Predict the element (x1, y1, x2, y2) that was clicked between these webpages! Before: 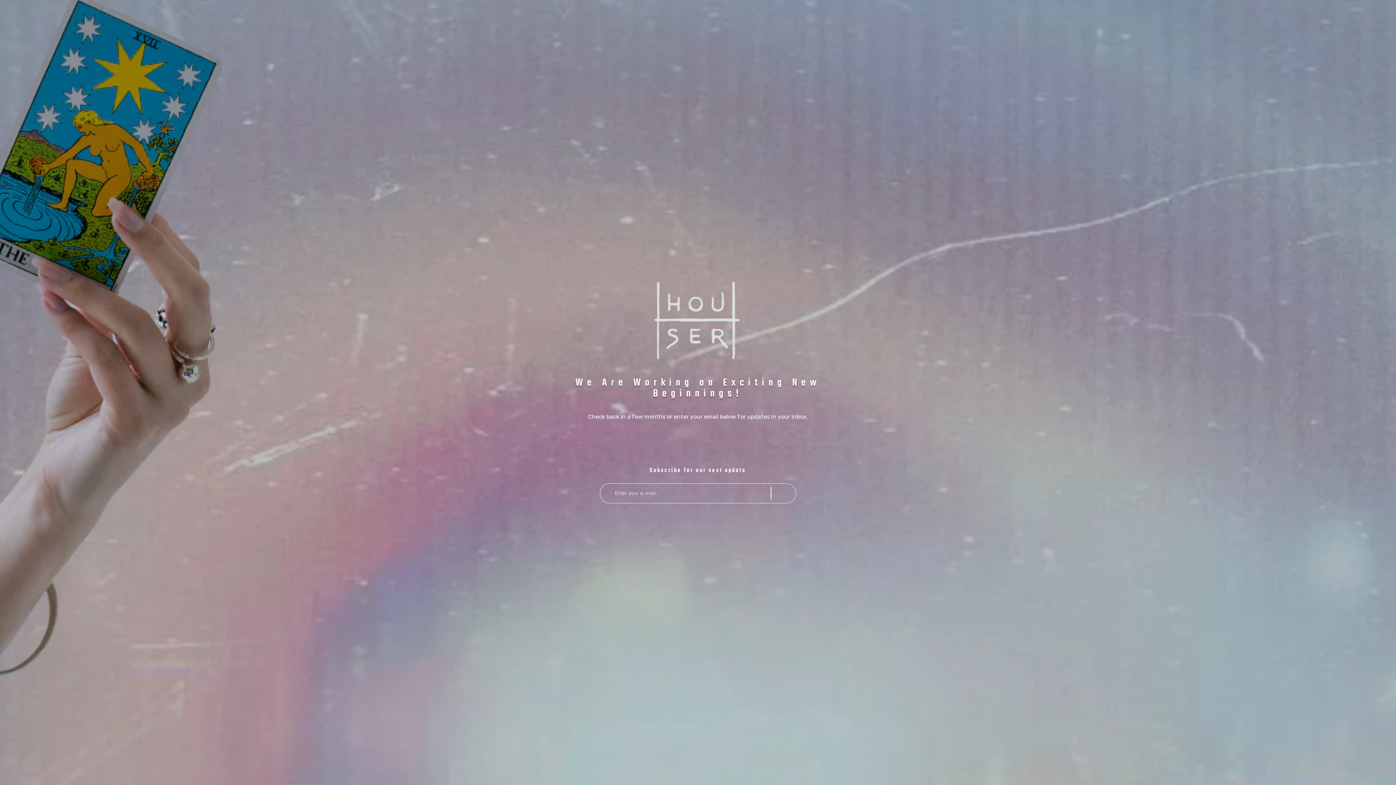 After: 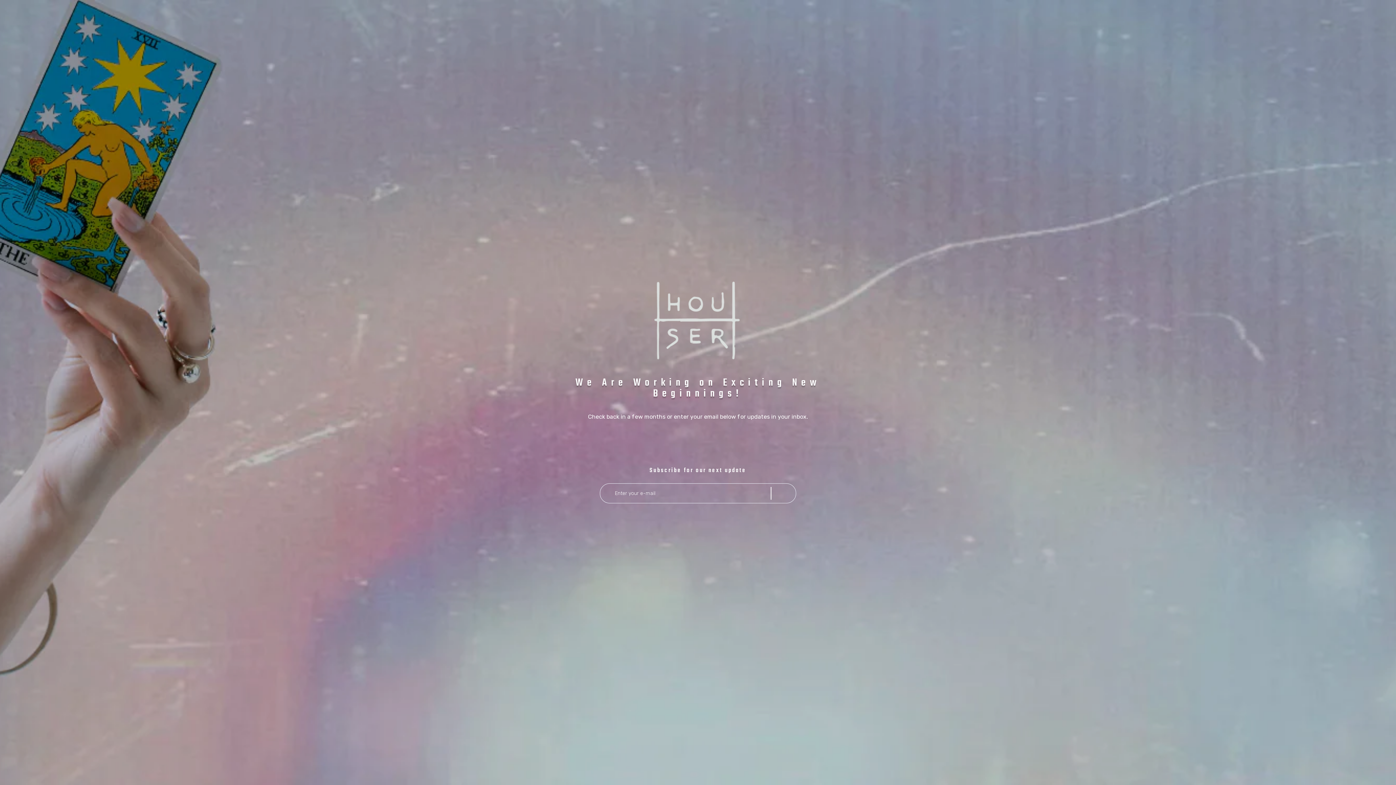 Action: bbox: (654, 317, 741, 323)